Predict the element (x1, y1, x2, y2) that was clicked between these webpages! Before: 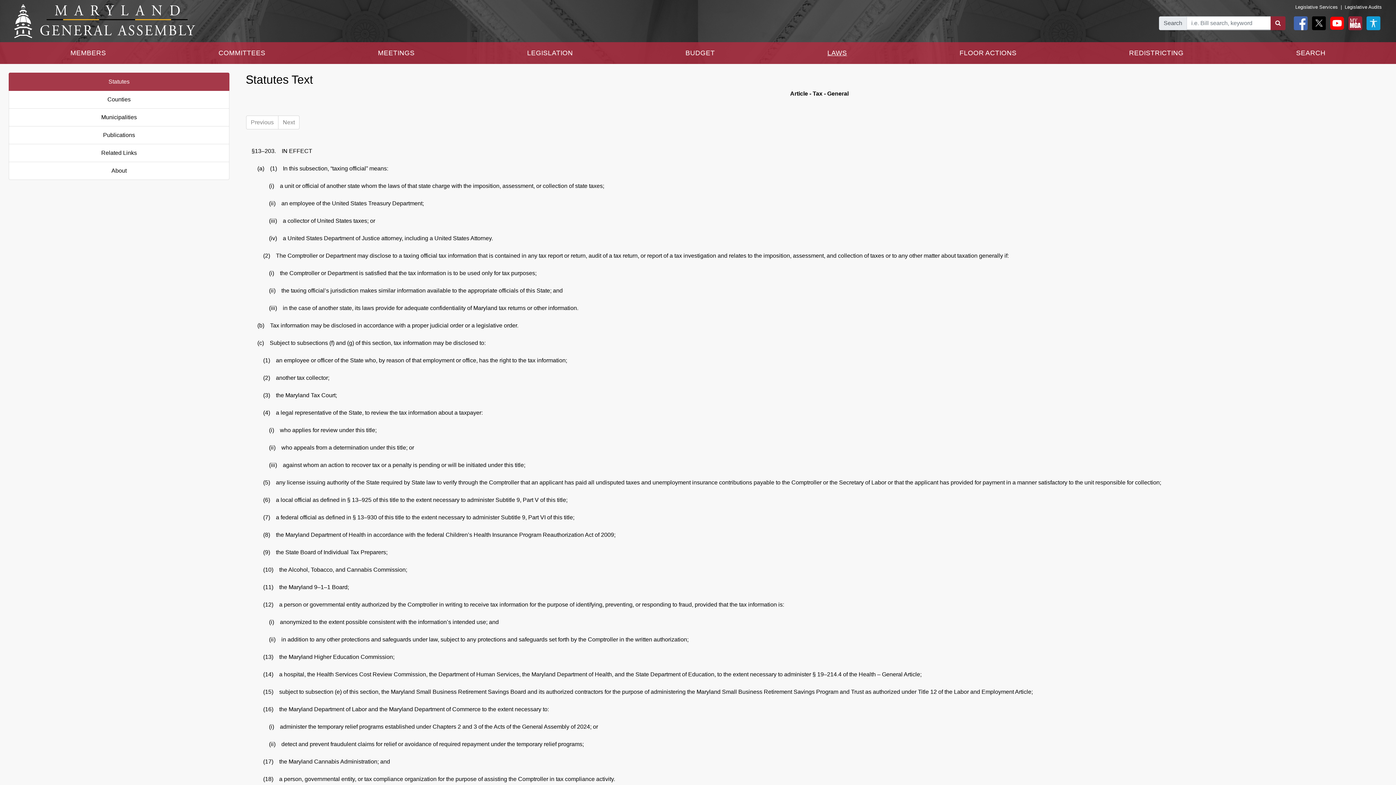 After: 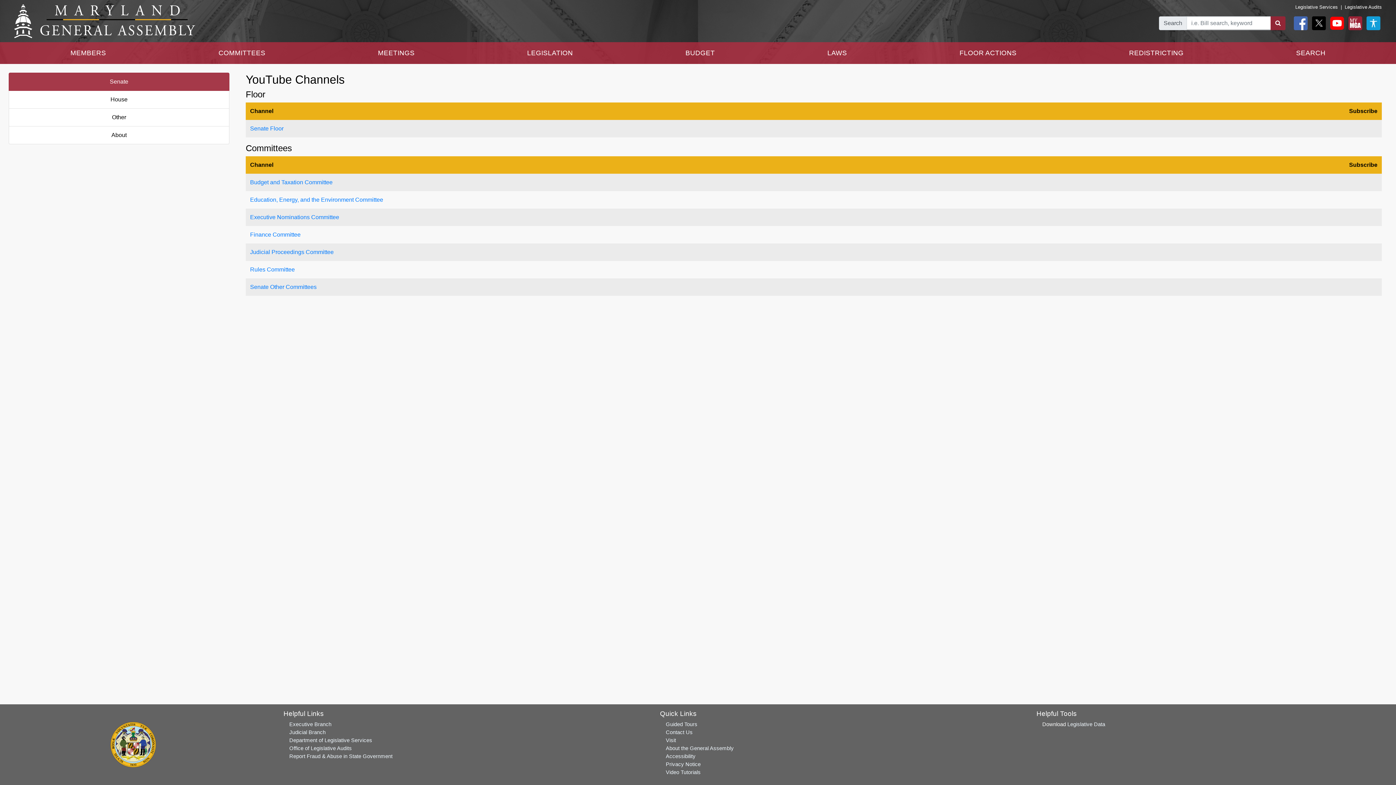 Action: bbox: (1327, 19, 1344, 25)